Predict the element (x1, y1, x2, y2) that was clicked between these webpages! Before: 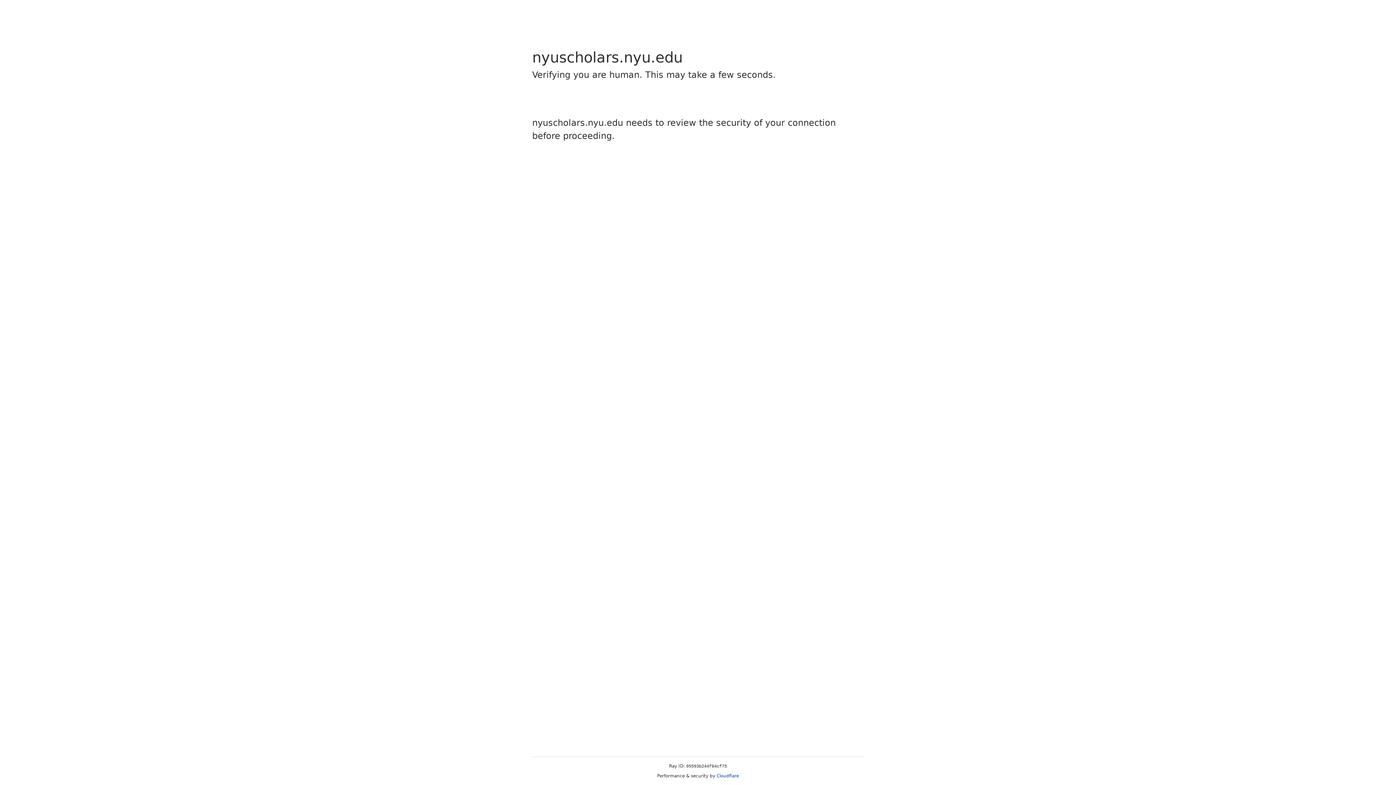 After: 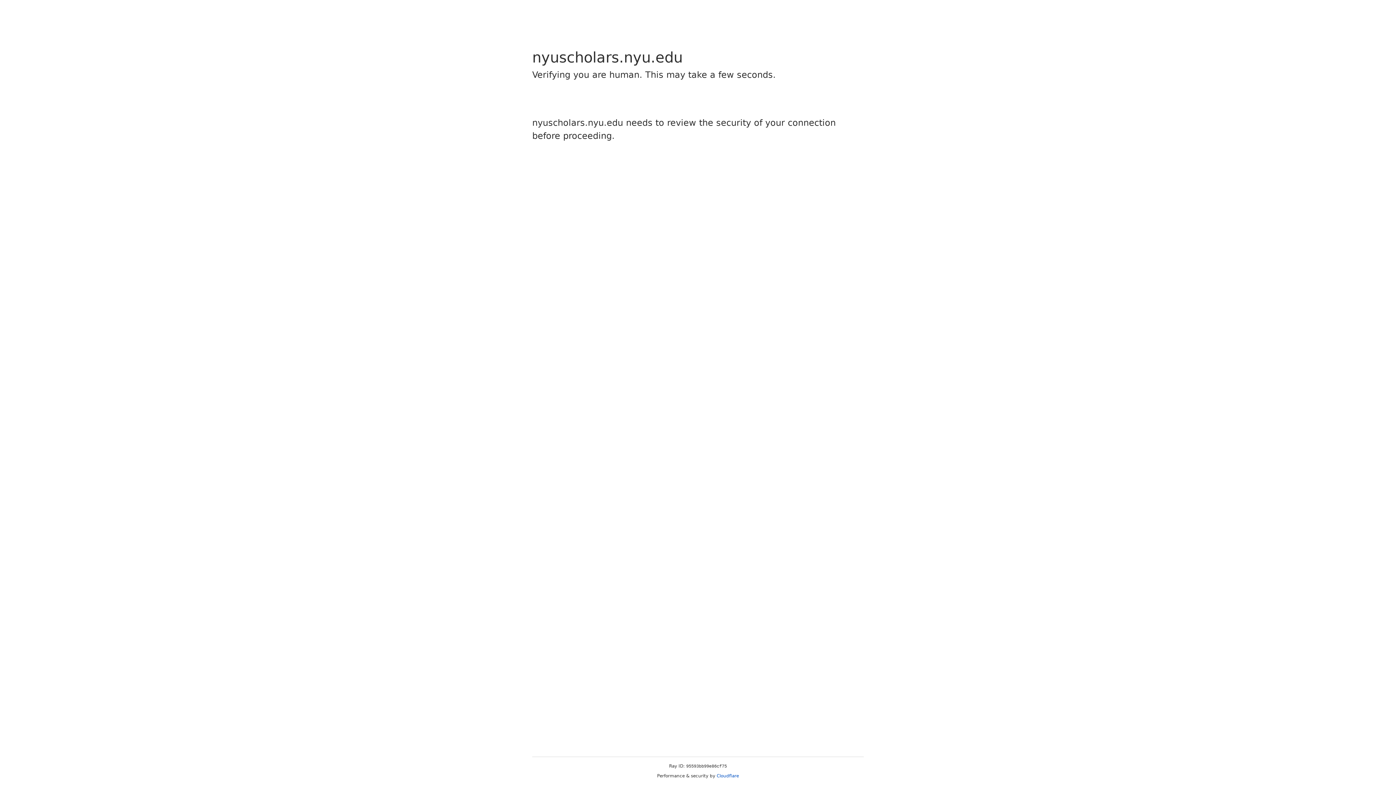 Action: label: Cloudflare bbox: (716, 773, 739, 778)